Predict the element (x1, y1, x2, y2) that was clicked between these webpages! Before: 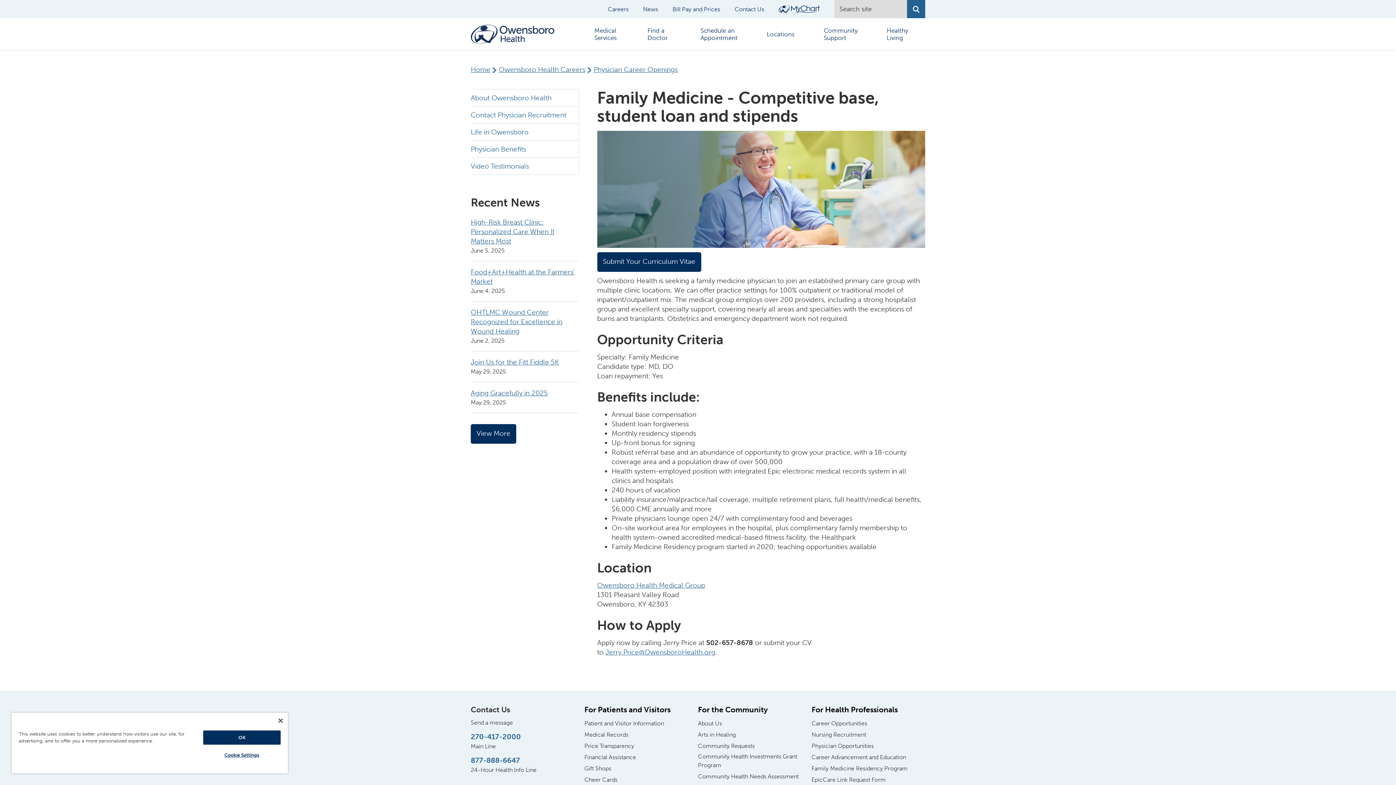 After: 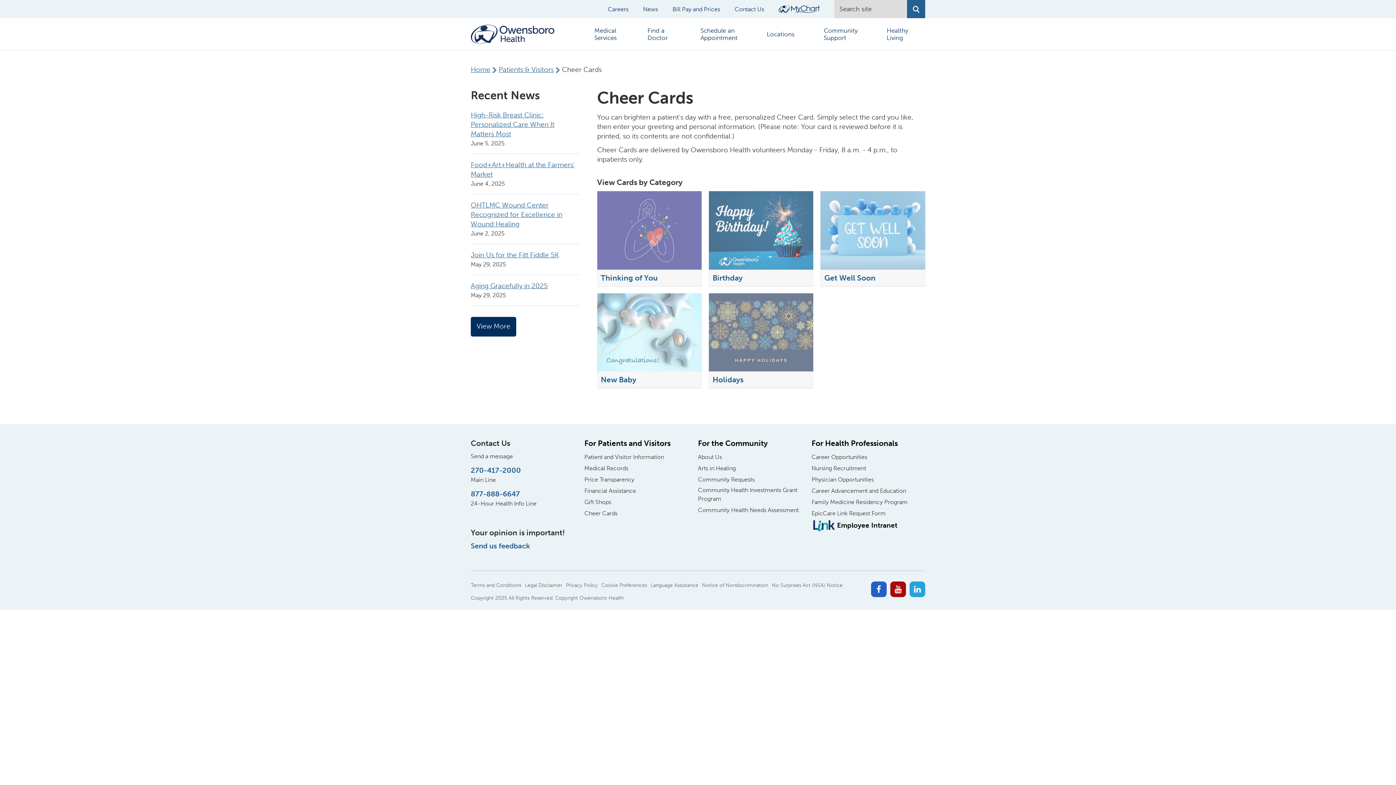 Action: bbox: (584, 776, 617, 784) label: Cheer Cards